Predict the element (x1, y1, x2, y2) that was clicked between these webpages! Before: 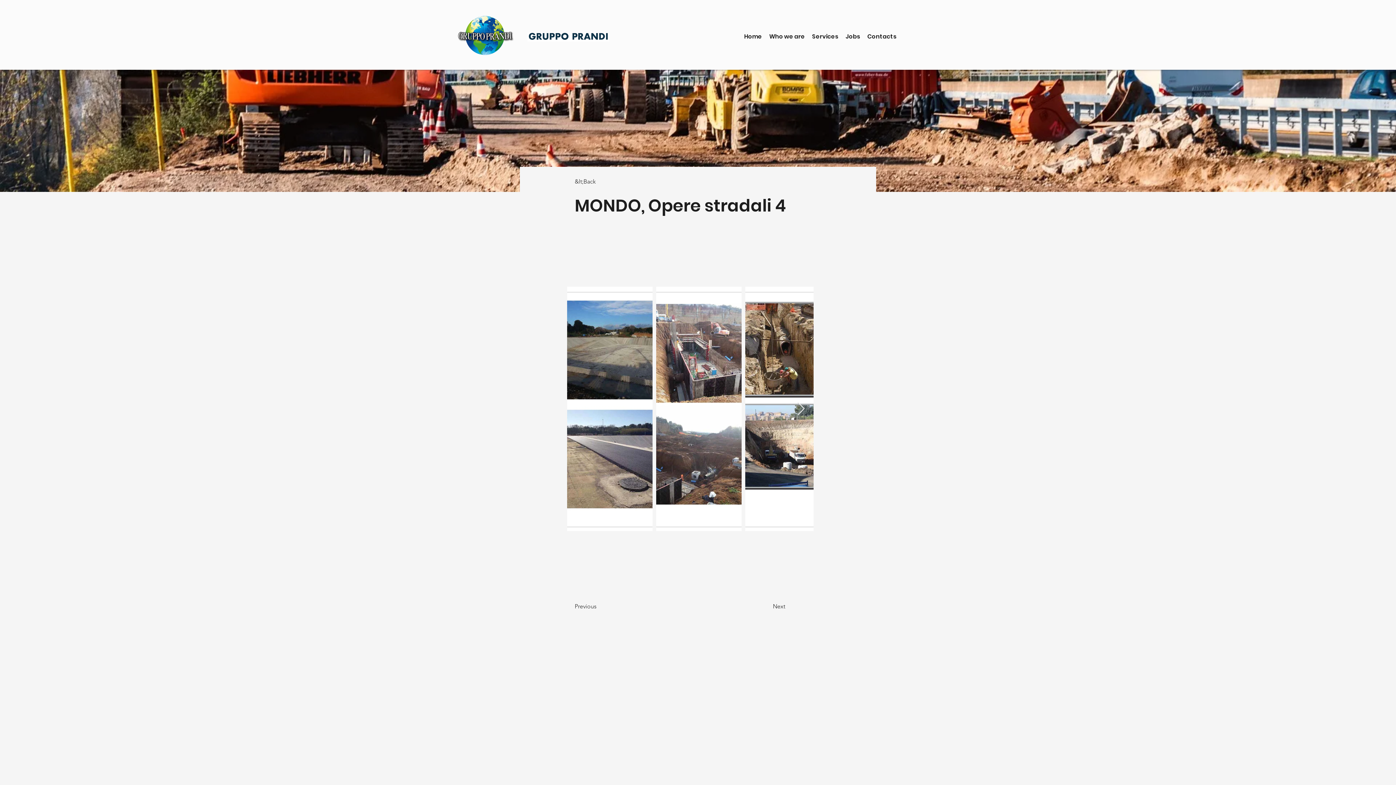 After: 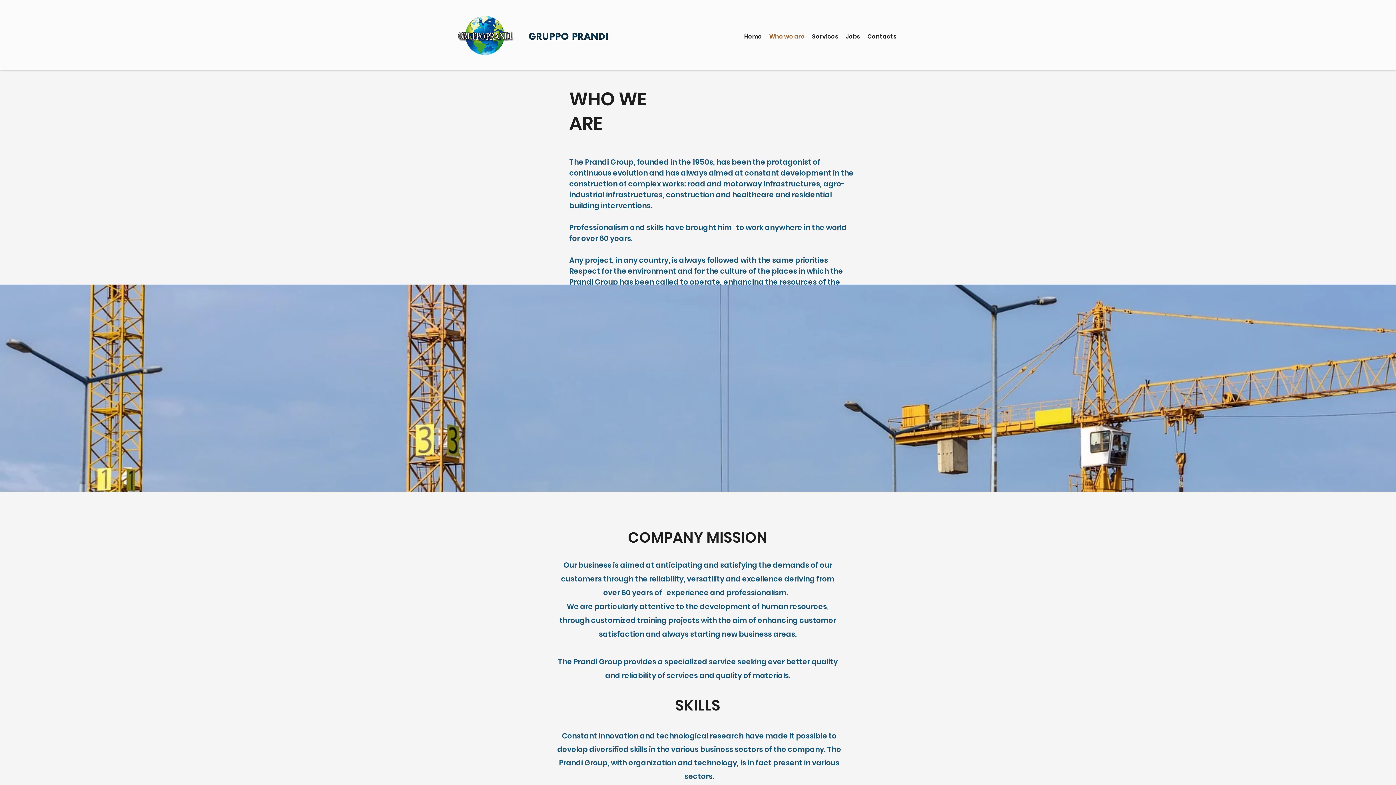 Action: bbox: (765, 28, 808, 44) label: Who we are